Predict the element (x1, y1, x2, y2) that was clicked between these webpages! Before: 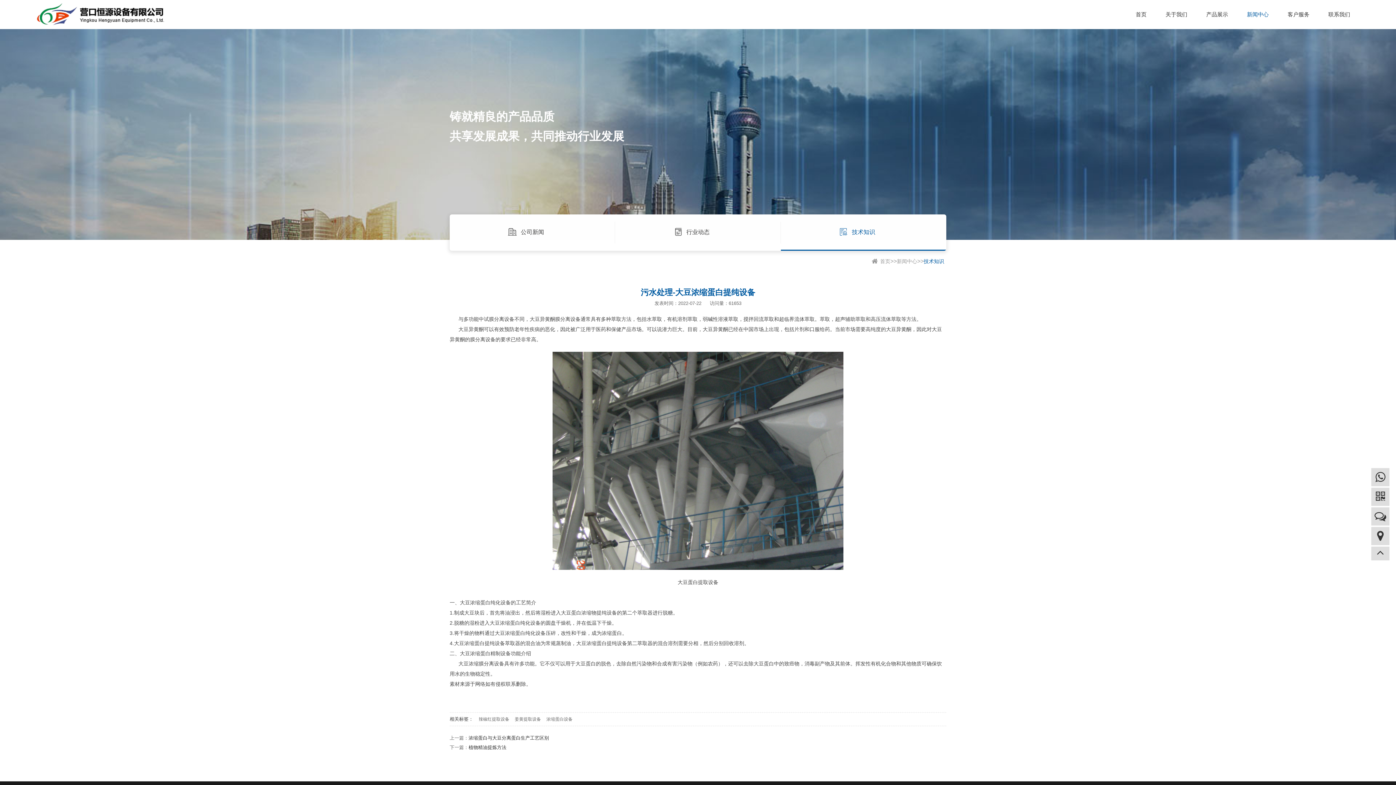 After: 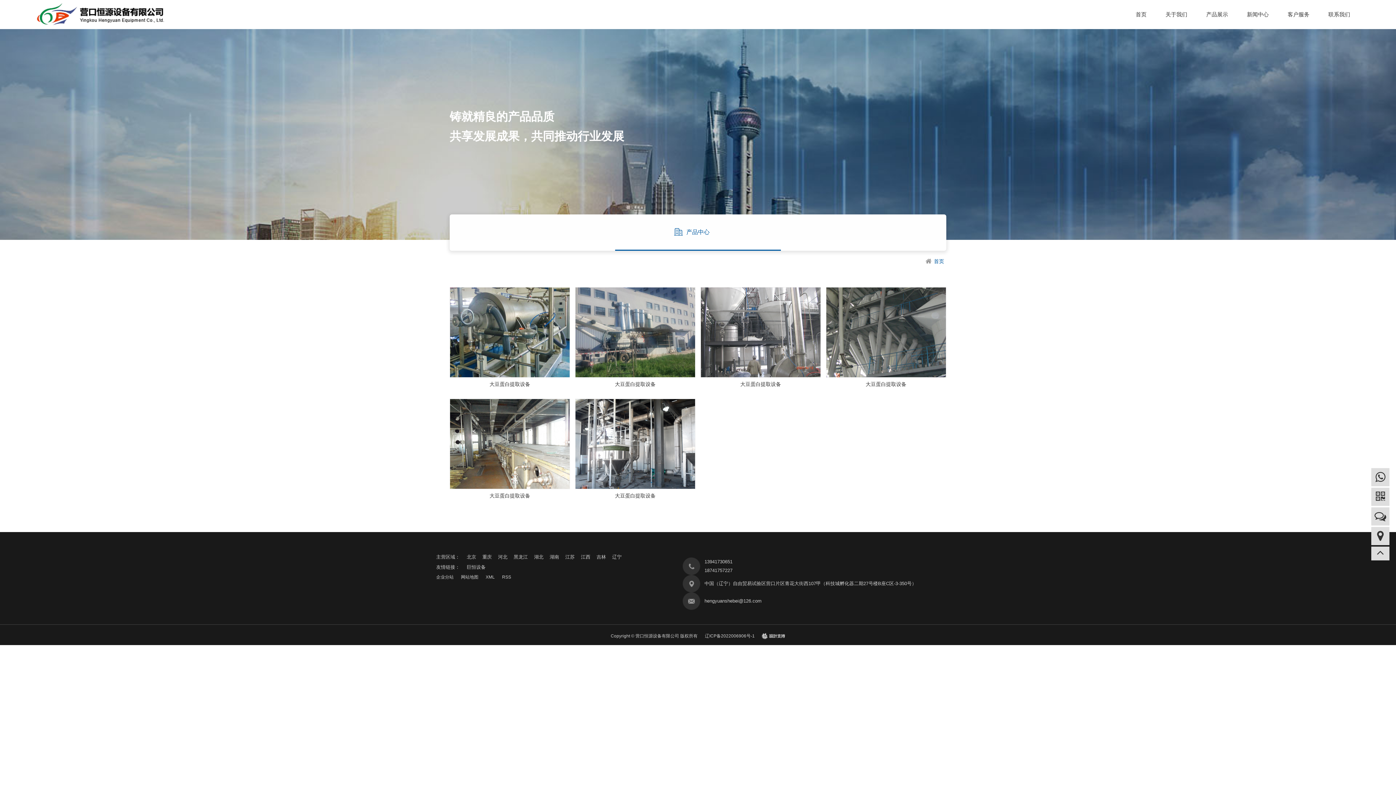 Action: bbox: (542, 713, 572, 726) label: 浓缩蛋白设备